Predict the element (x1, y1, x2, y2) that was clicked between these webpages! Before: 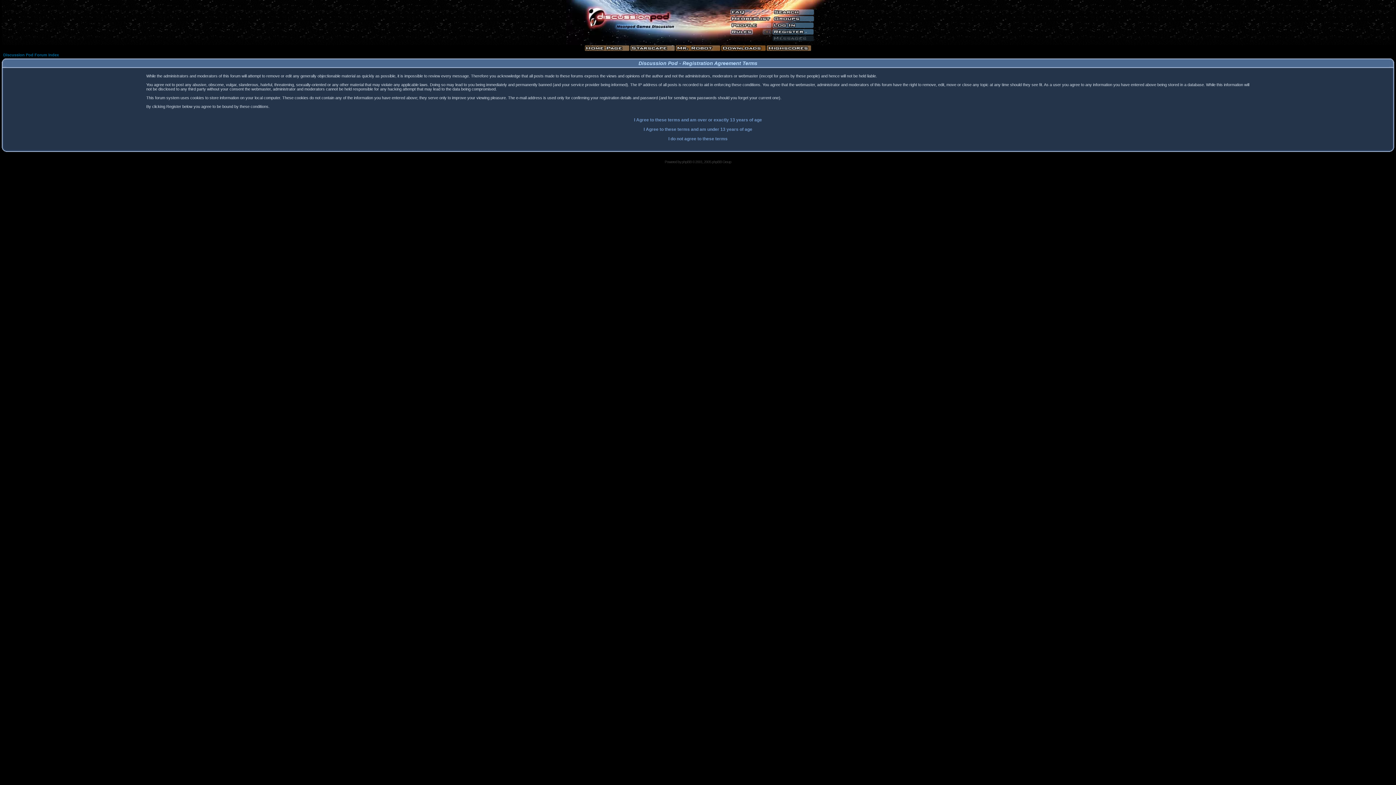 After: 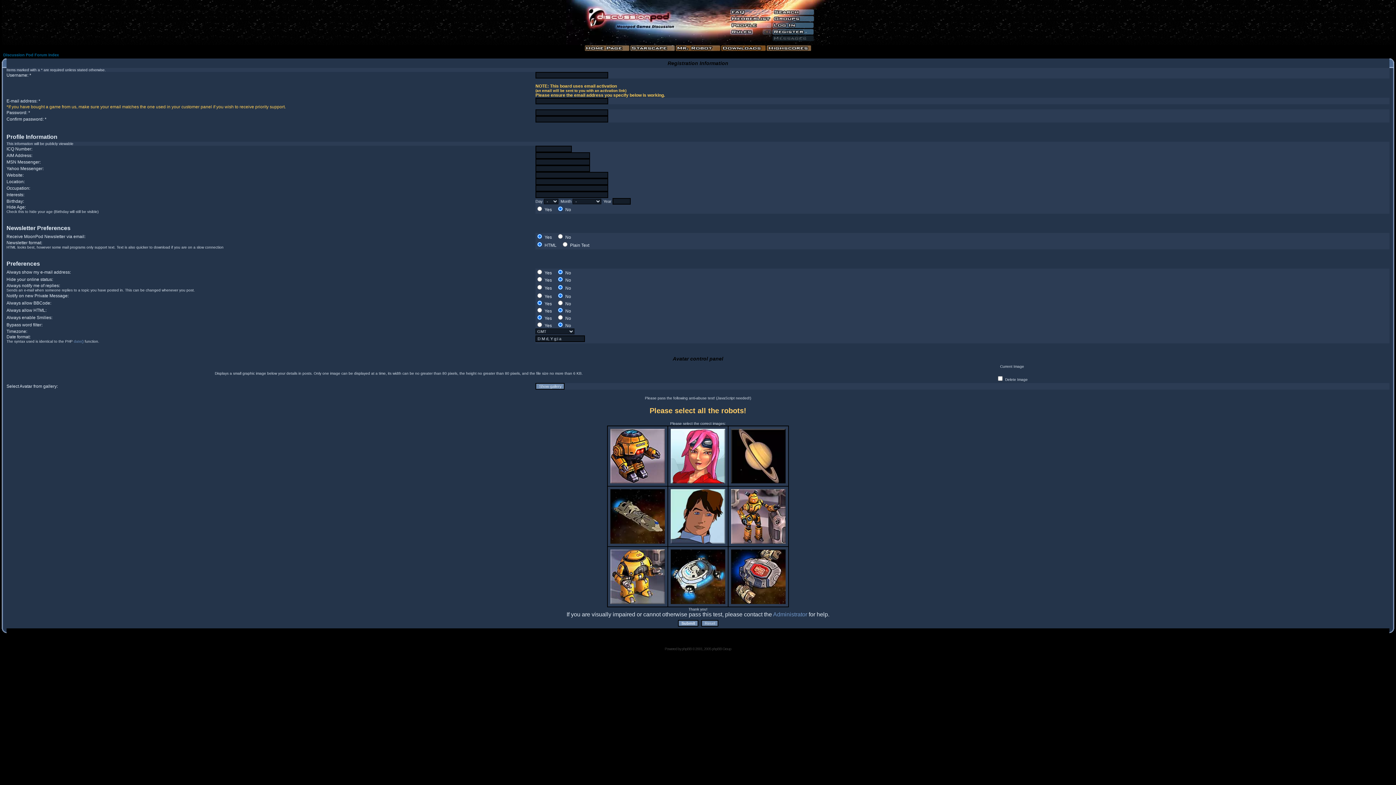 Action: bbox: (643, 126, 752, 132) label: I Agree to these terms and am under 13 years of age